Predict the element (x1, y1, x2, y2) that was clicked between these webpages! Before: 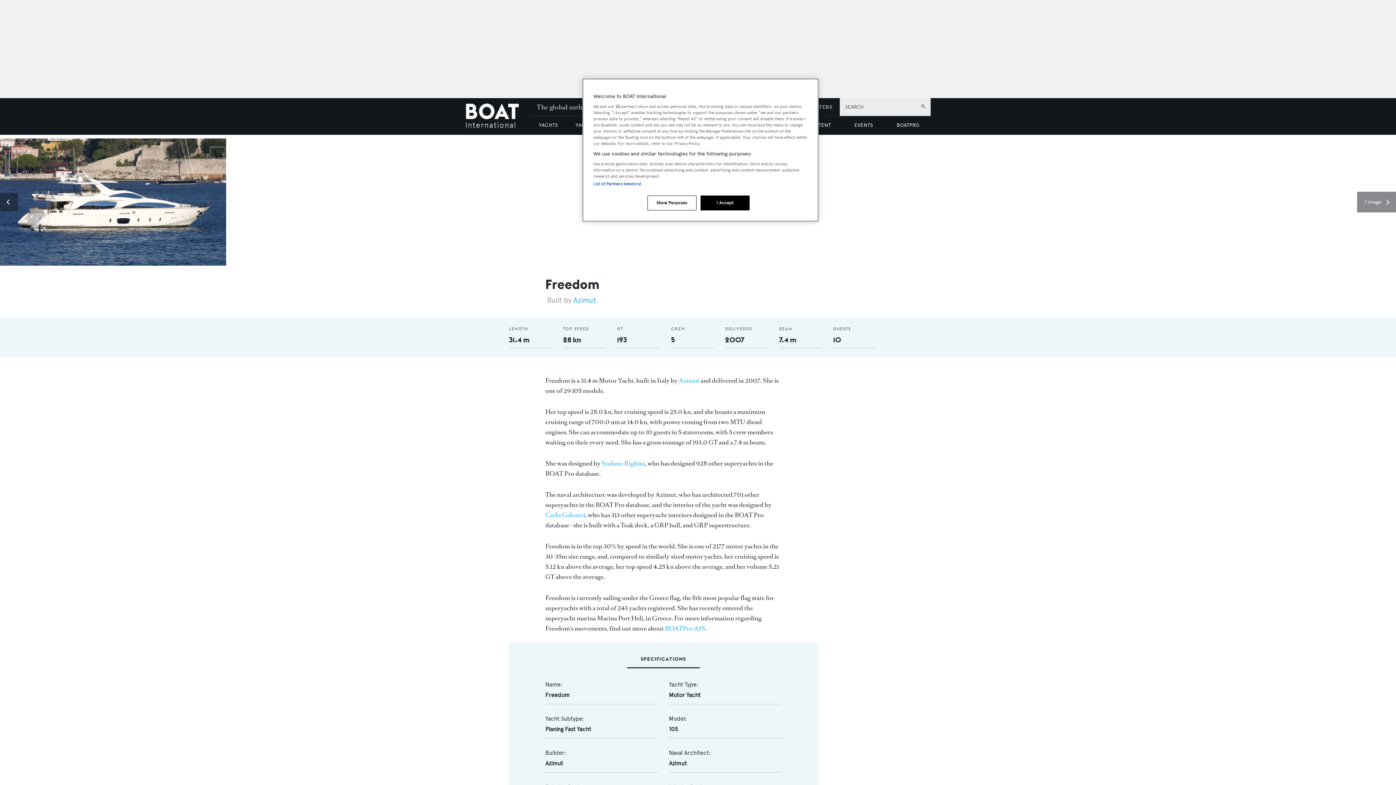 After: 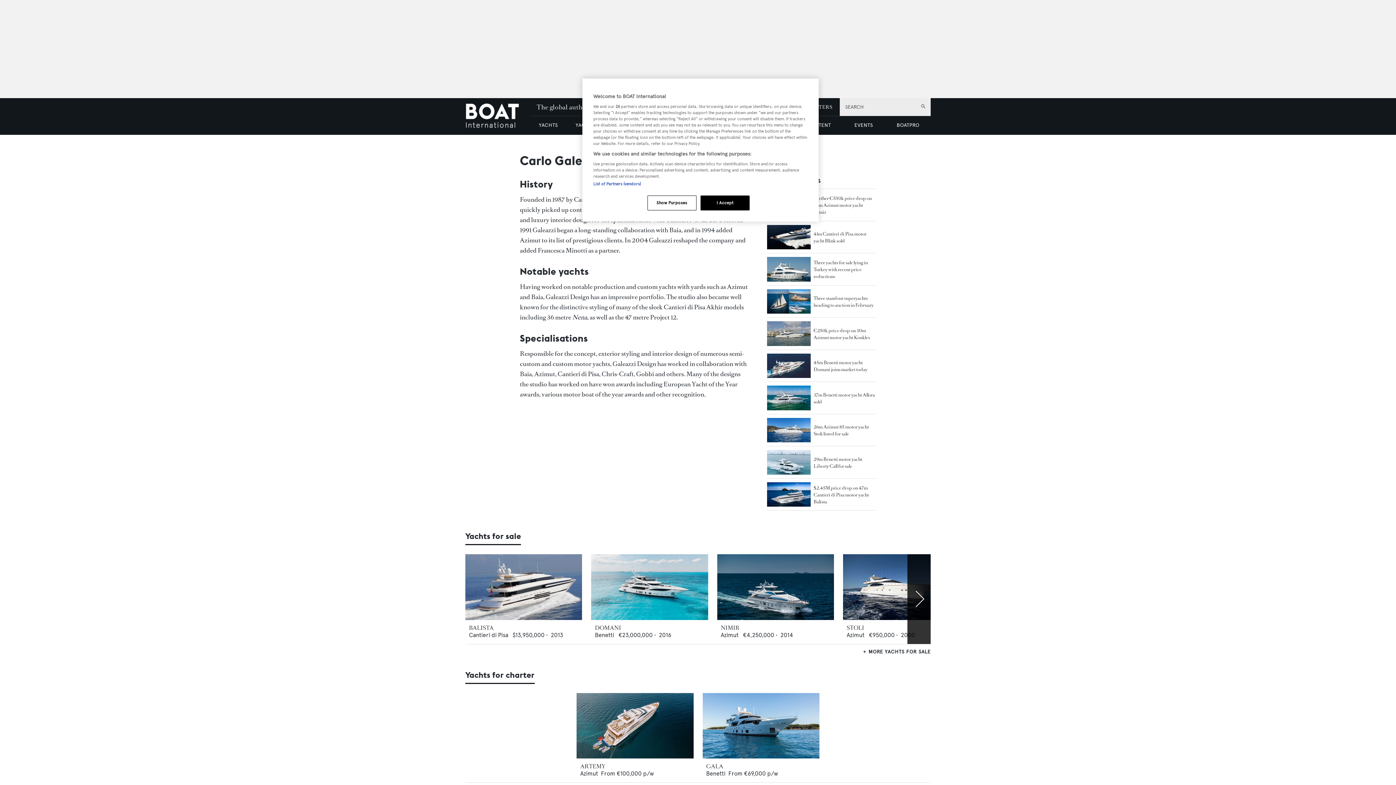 Action: bbox: (545, 510, 585, 519) label: Carlo Galeazzi